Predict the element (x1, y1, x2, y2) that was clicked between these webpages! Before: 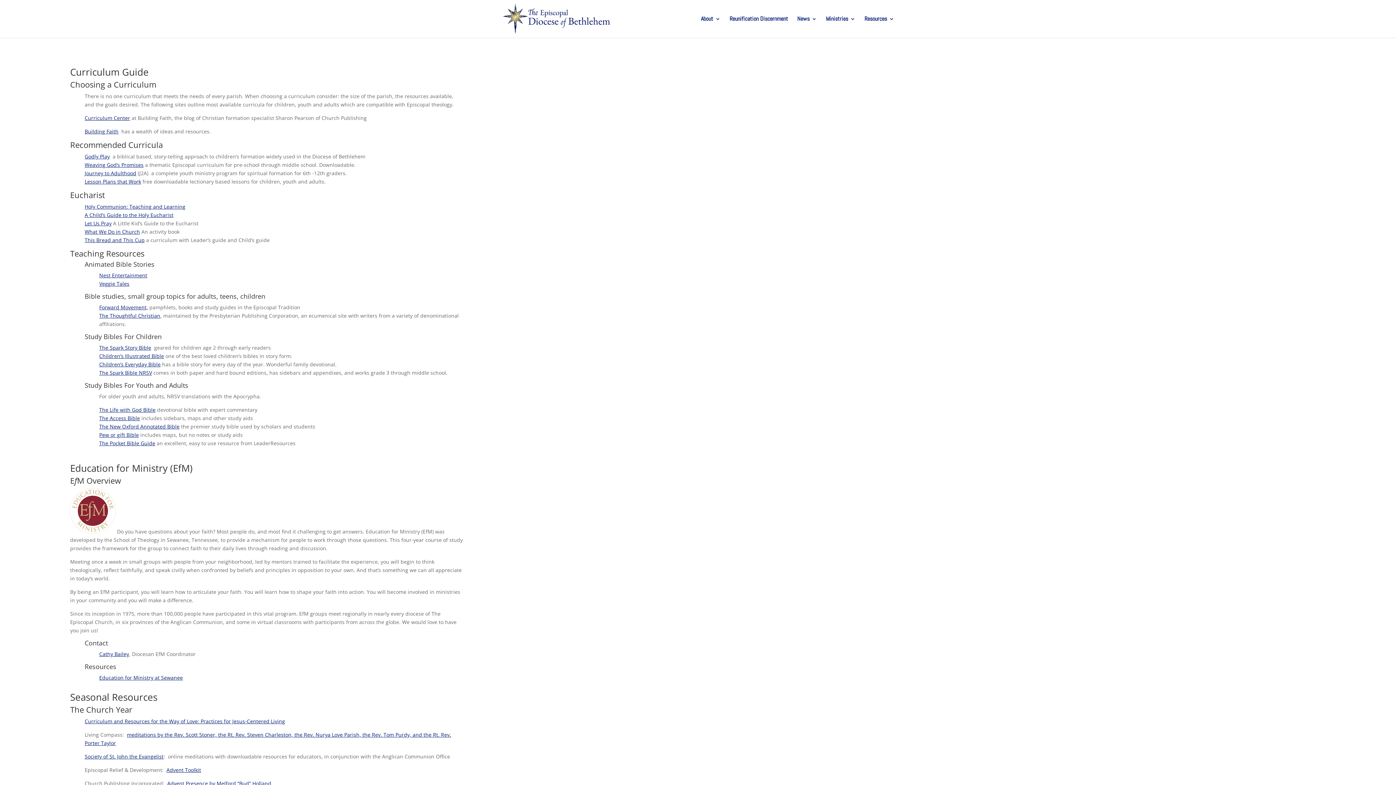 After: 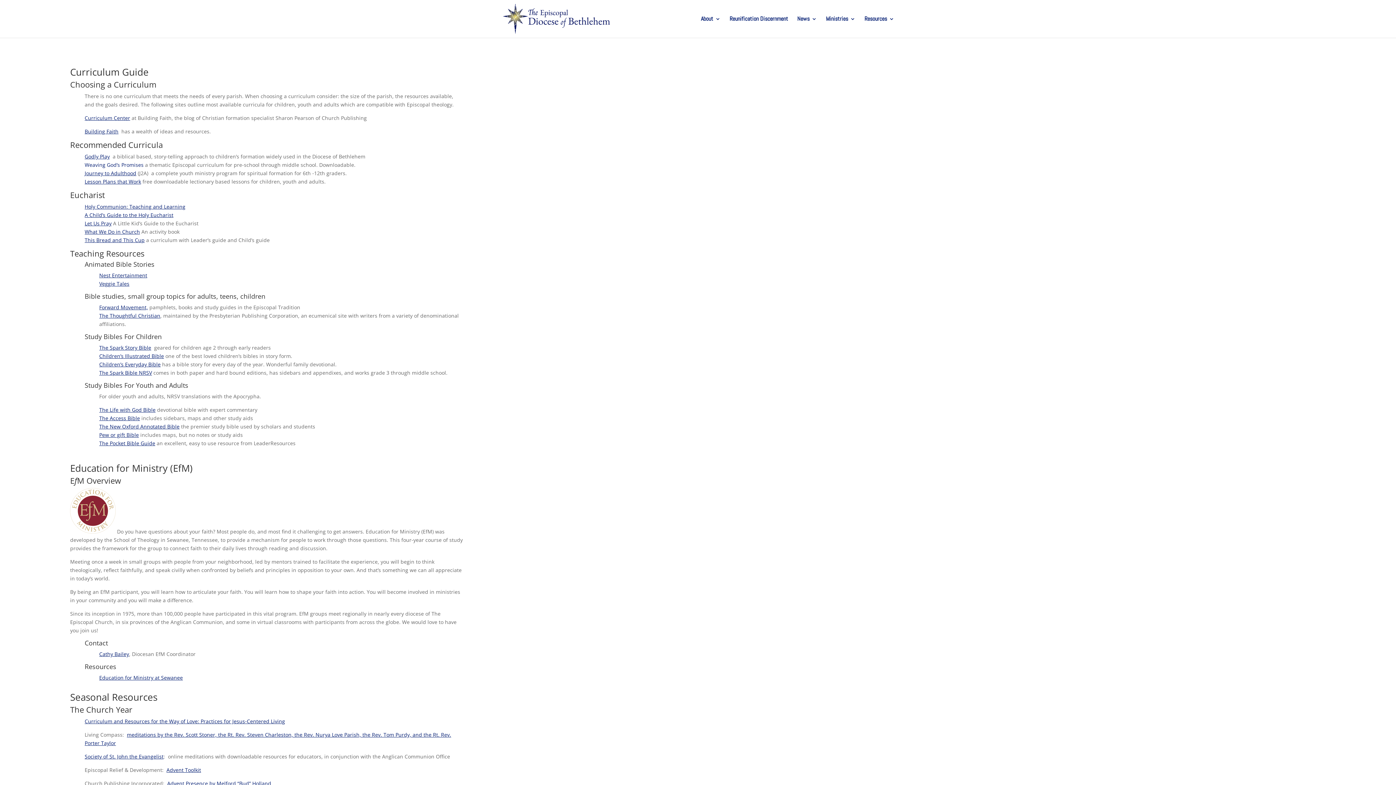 Action: bbox: (84, 161, 143, 168) label: Weaving God’s Promises